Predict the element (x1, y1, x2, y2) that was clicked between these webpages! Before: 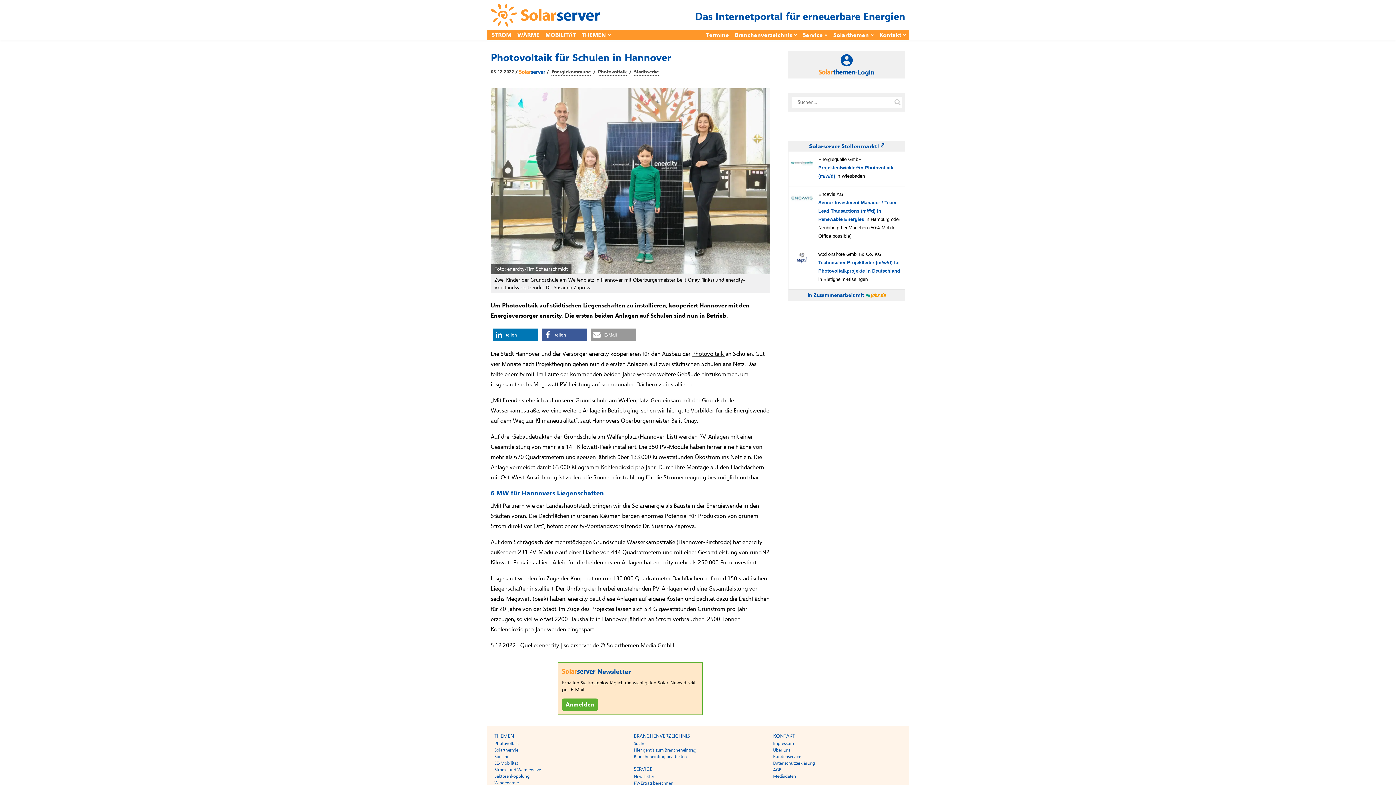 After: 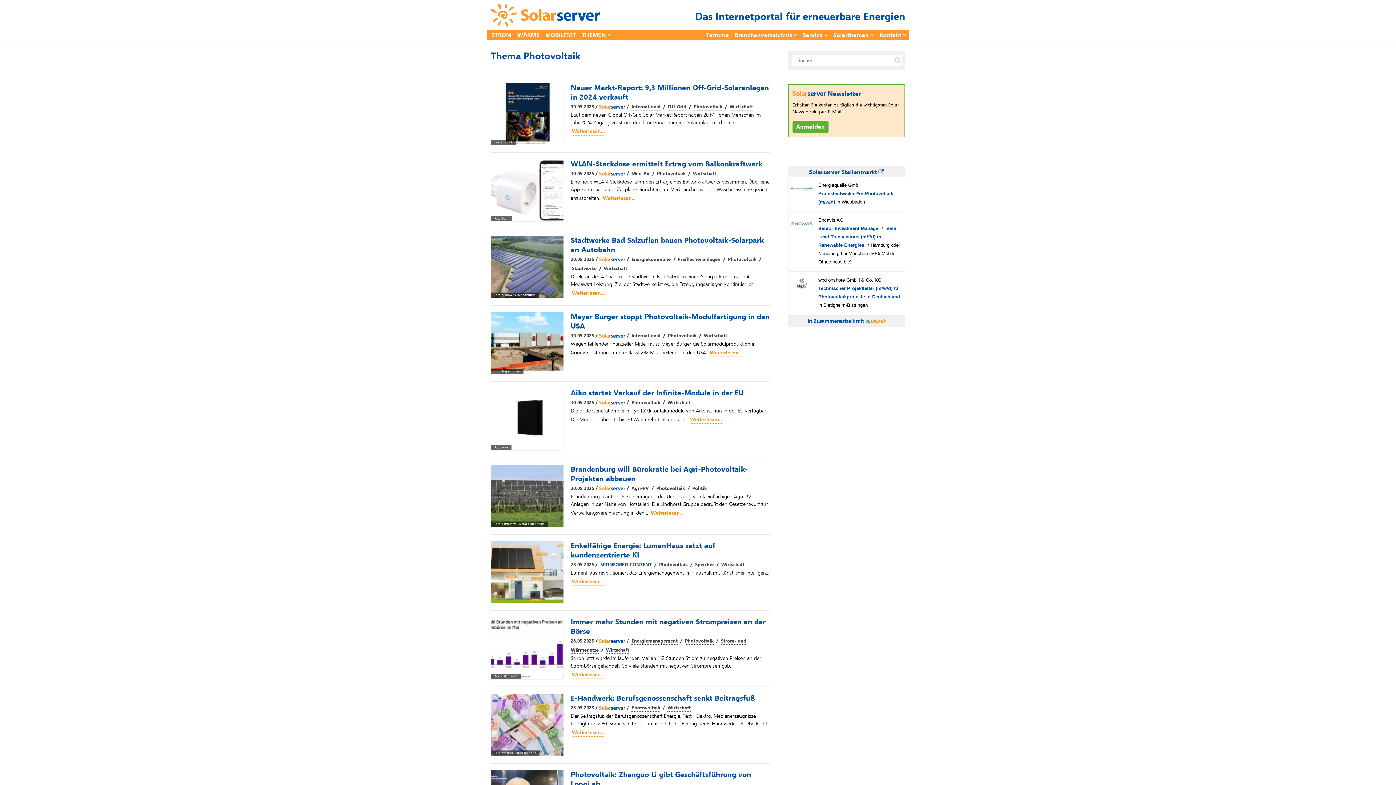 Action: bbox: (598, 68, 626, 75) label: Photovoltaik